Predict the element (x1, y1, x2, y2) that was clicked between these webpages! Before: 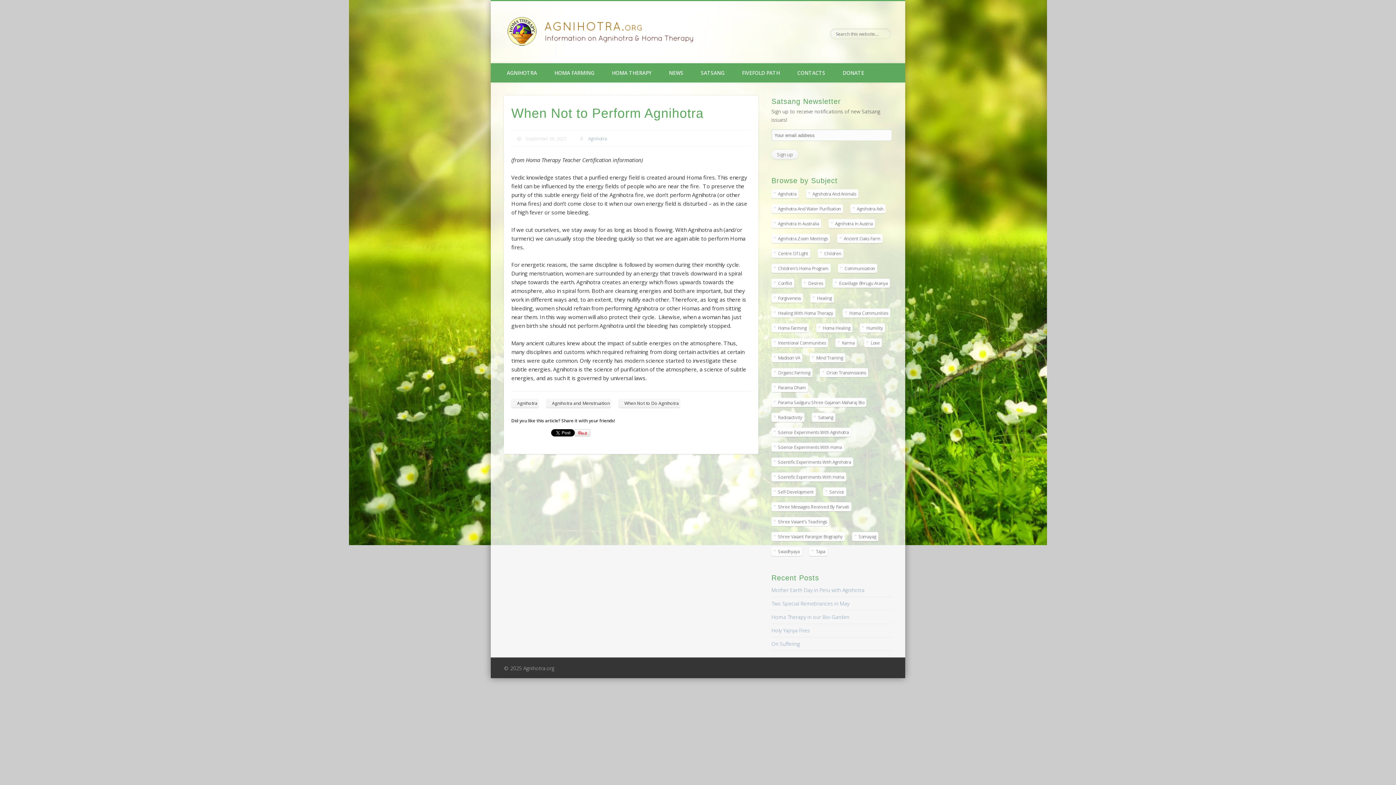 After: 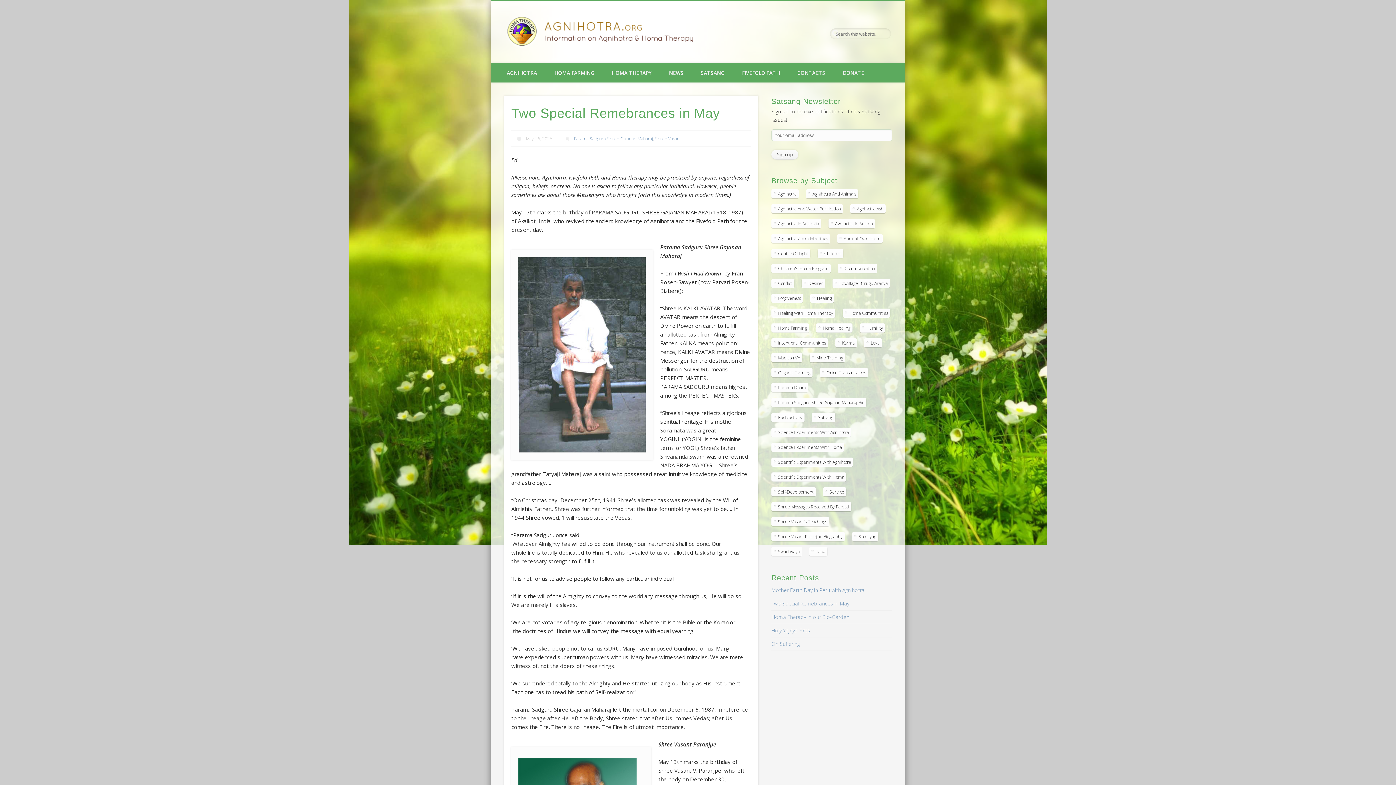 Action: bbox: (771, 600, 849, 607) label: Two Special Remebrances in May